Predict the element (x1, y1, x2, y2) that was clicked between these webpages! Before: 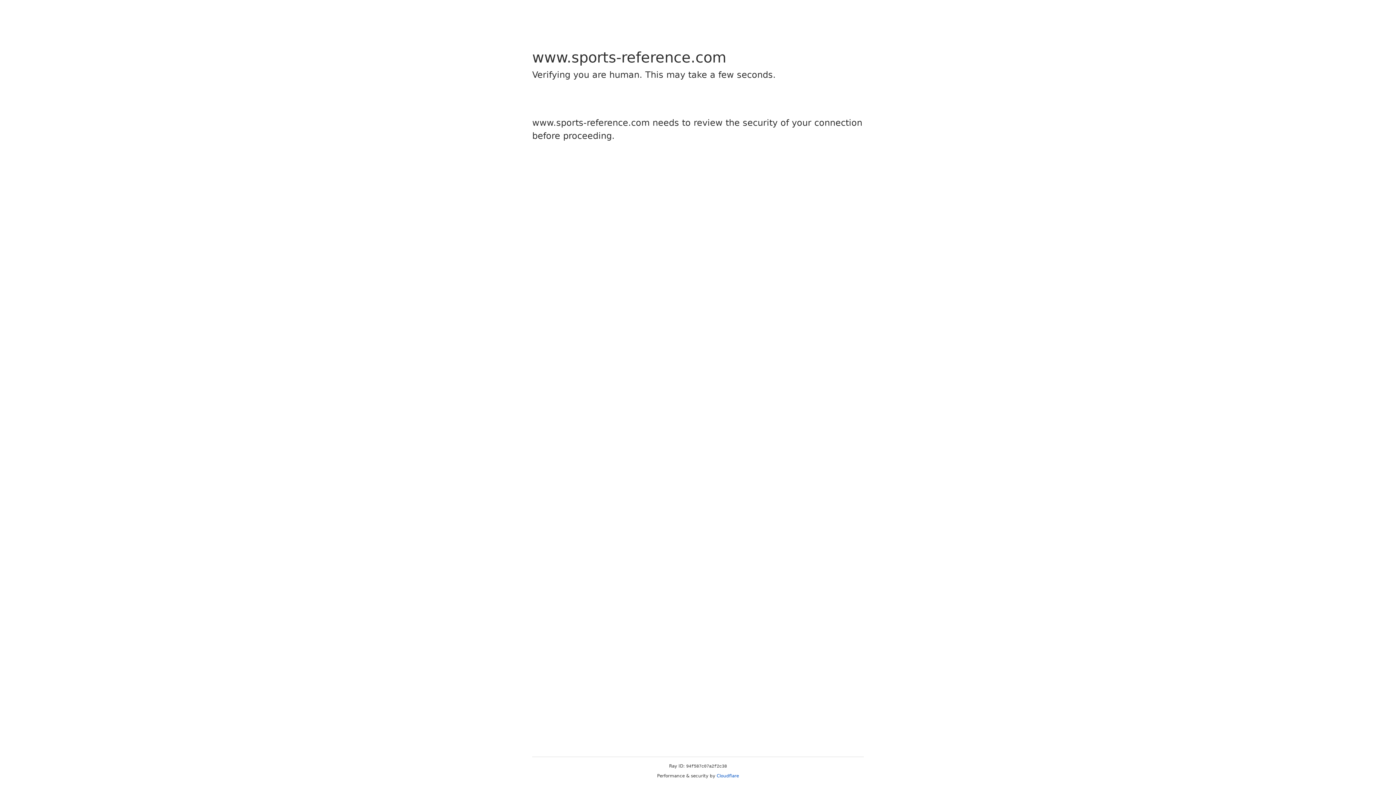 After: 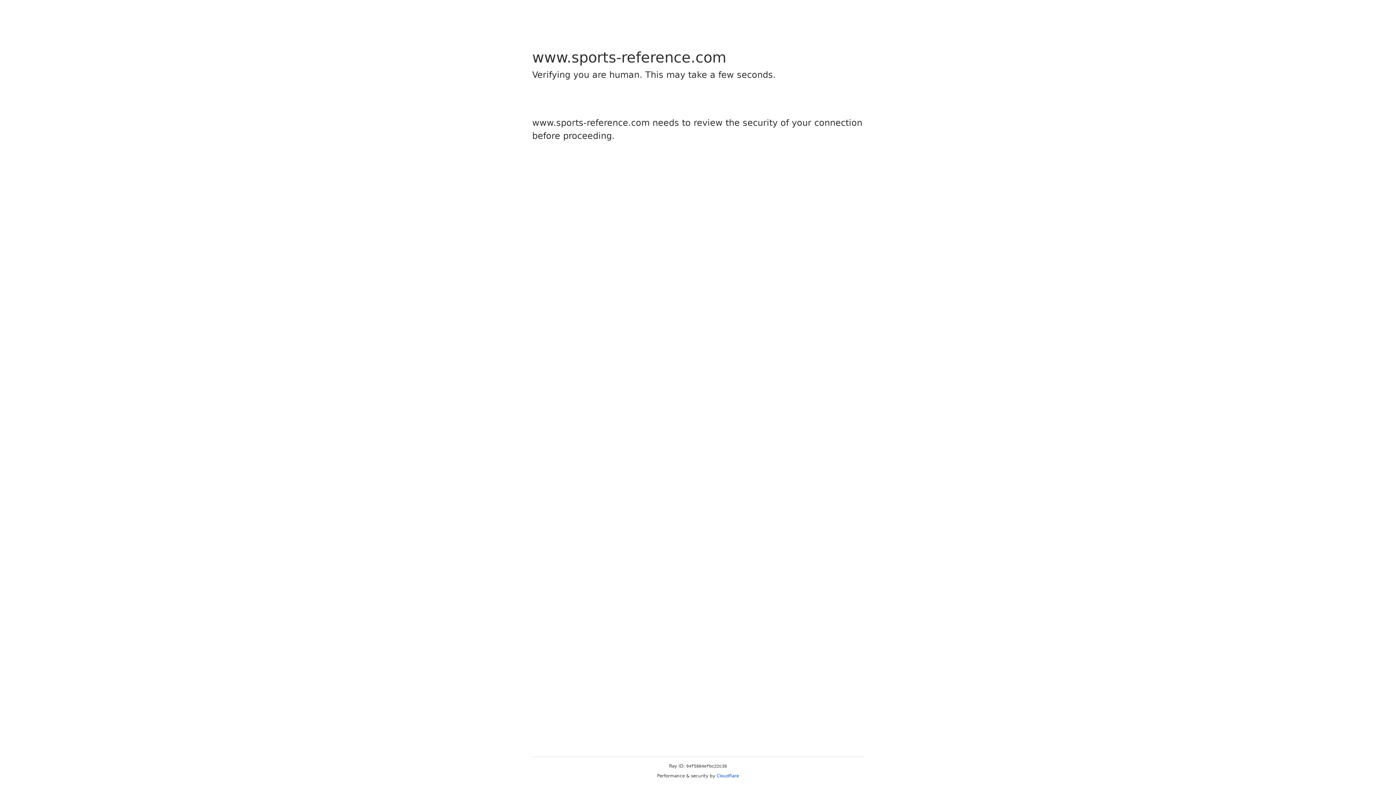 Action: bbox: (716, 773, 739, 778) label: Cloudflare